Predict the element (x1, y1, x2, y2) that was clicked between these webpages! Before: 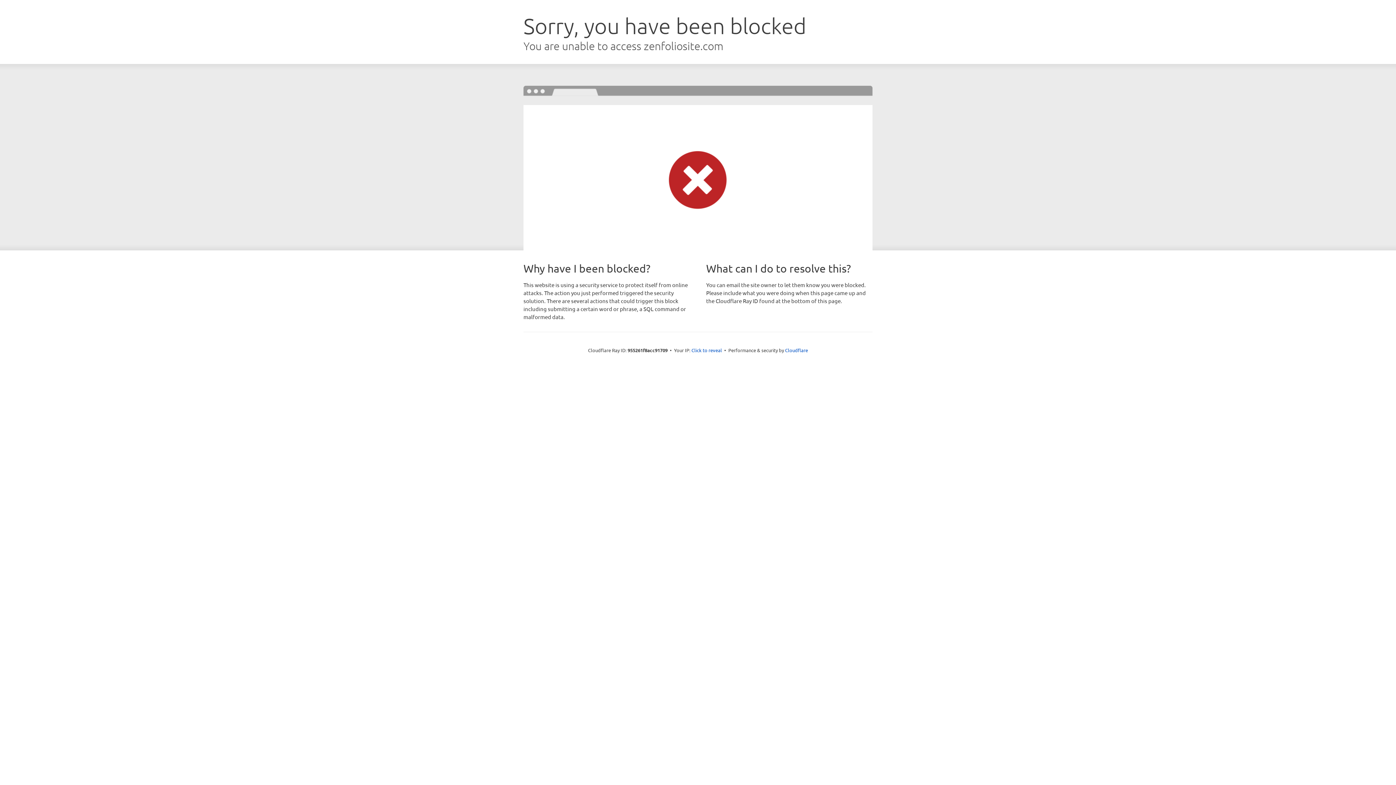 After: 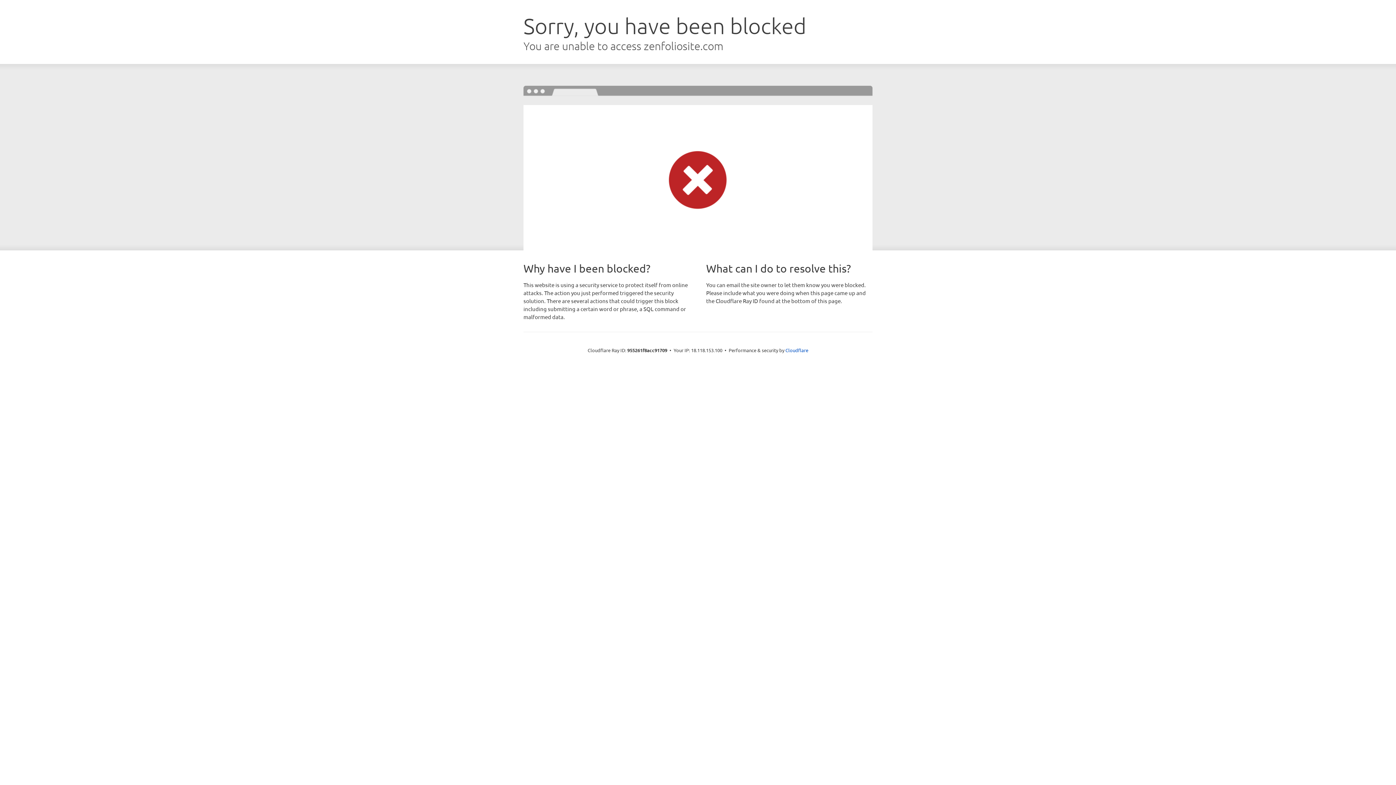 Action: bbox: (691, 346, 722, 353) label: Click to reveal